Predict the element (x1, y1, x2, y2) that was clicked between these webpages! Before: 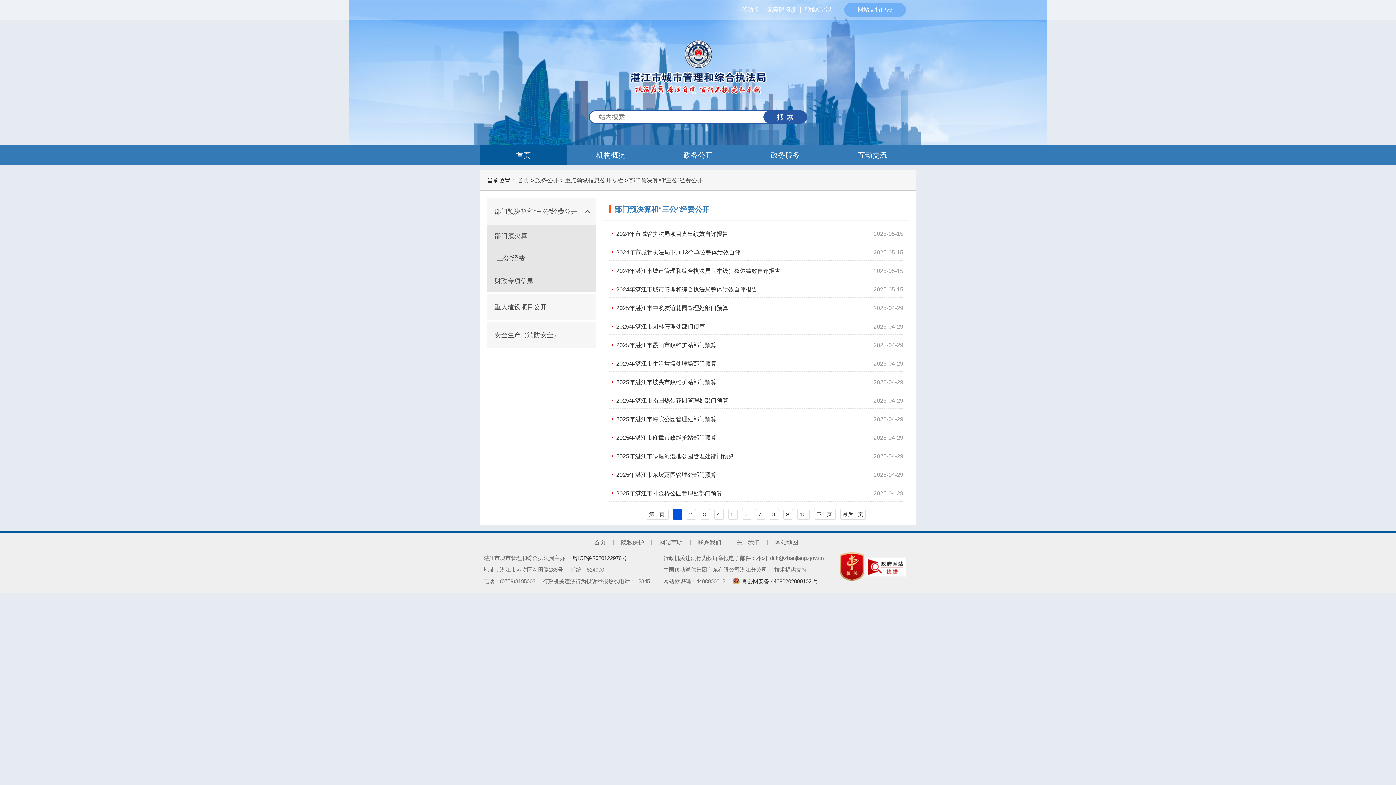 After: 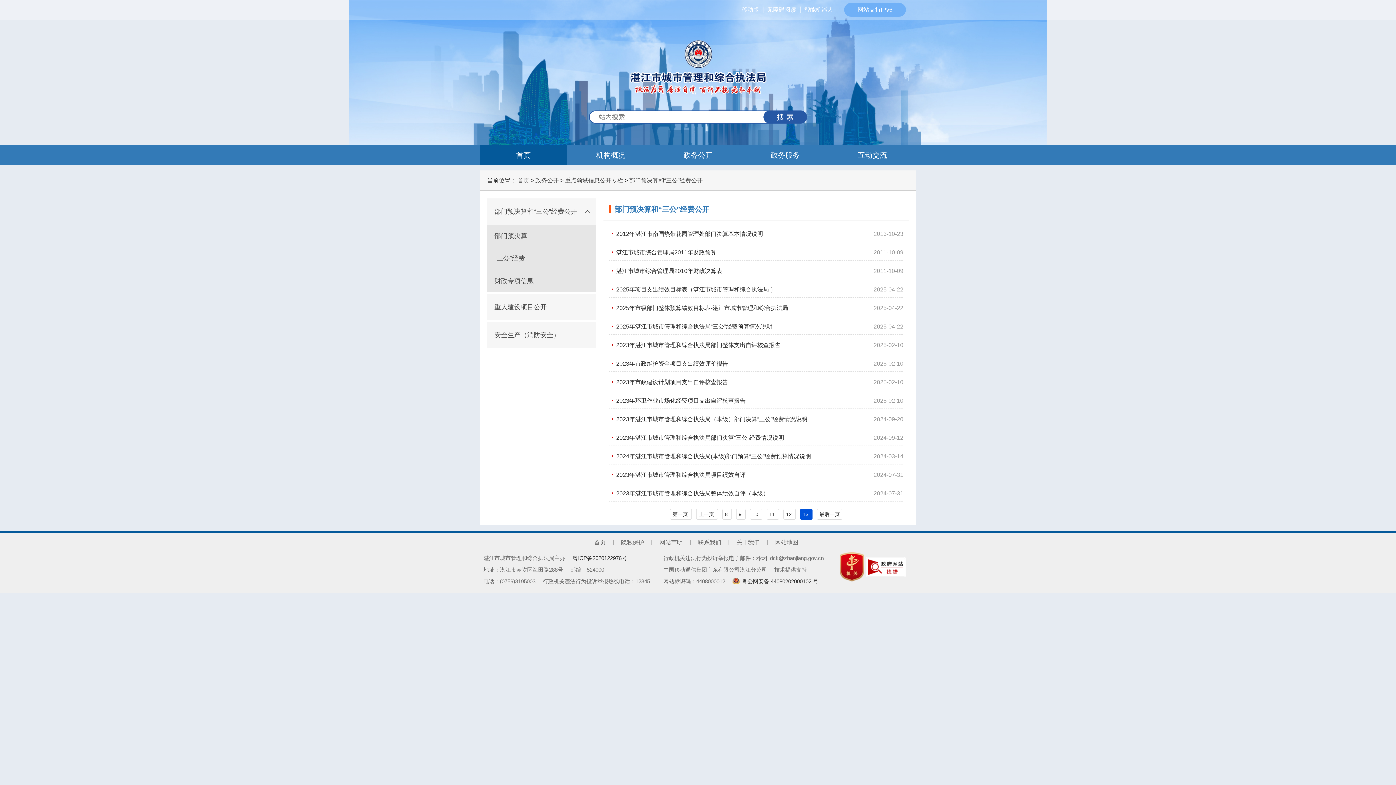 Action: label: 最后一页 bbox: (840, 509, 865, 520)